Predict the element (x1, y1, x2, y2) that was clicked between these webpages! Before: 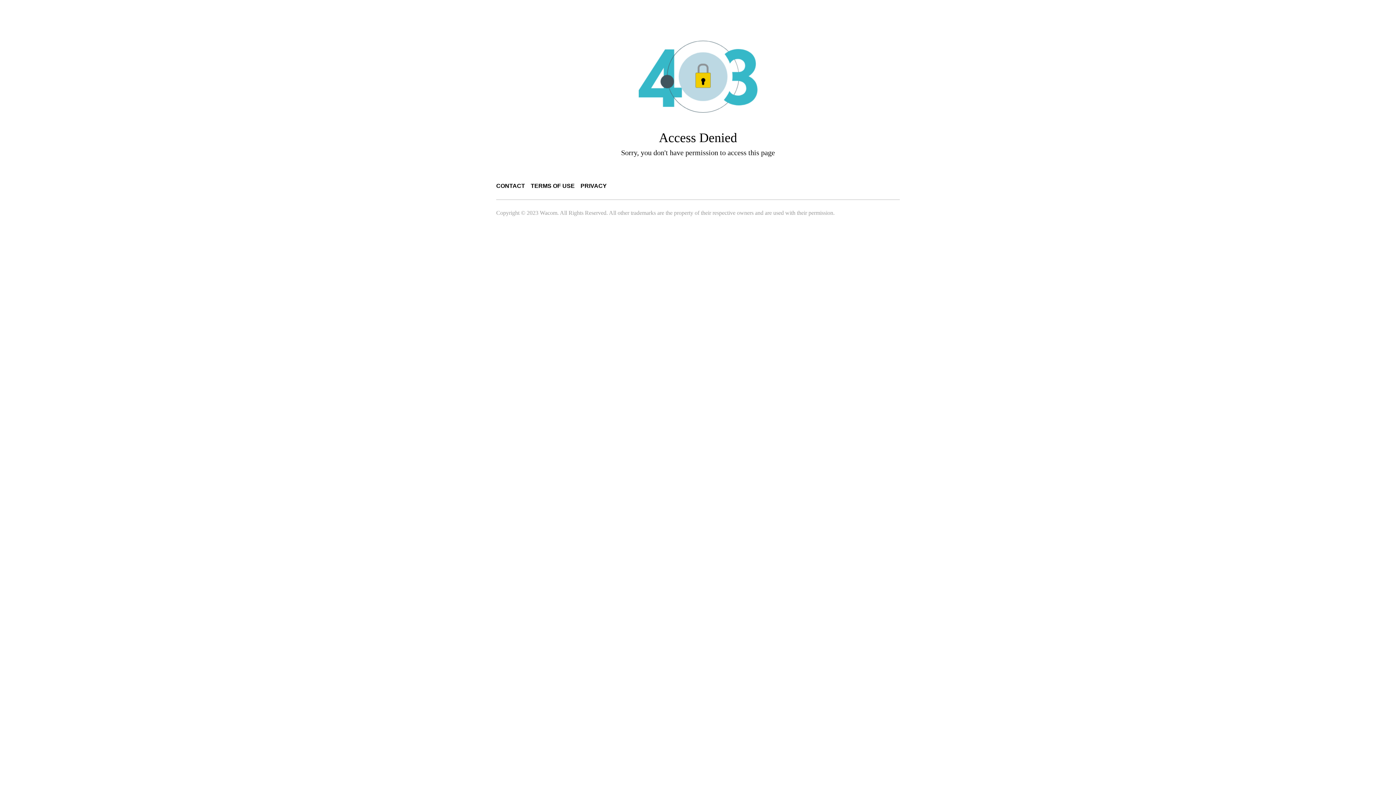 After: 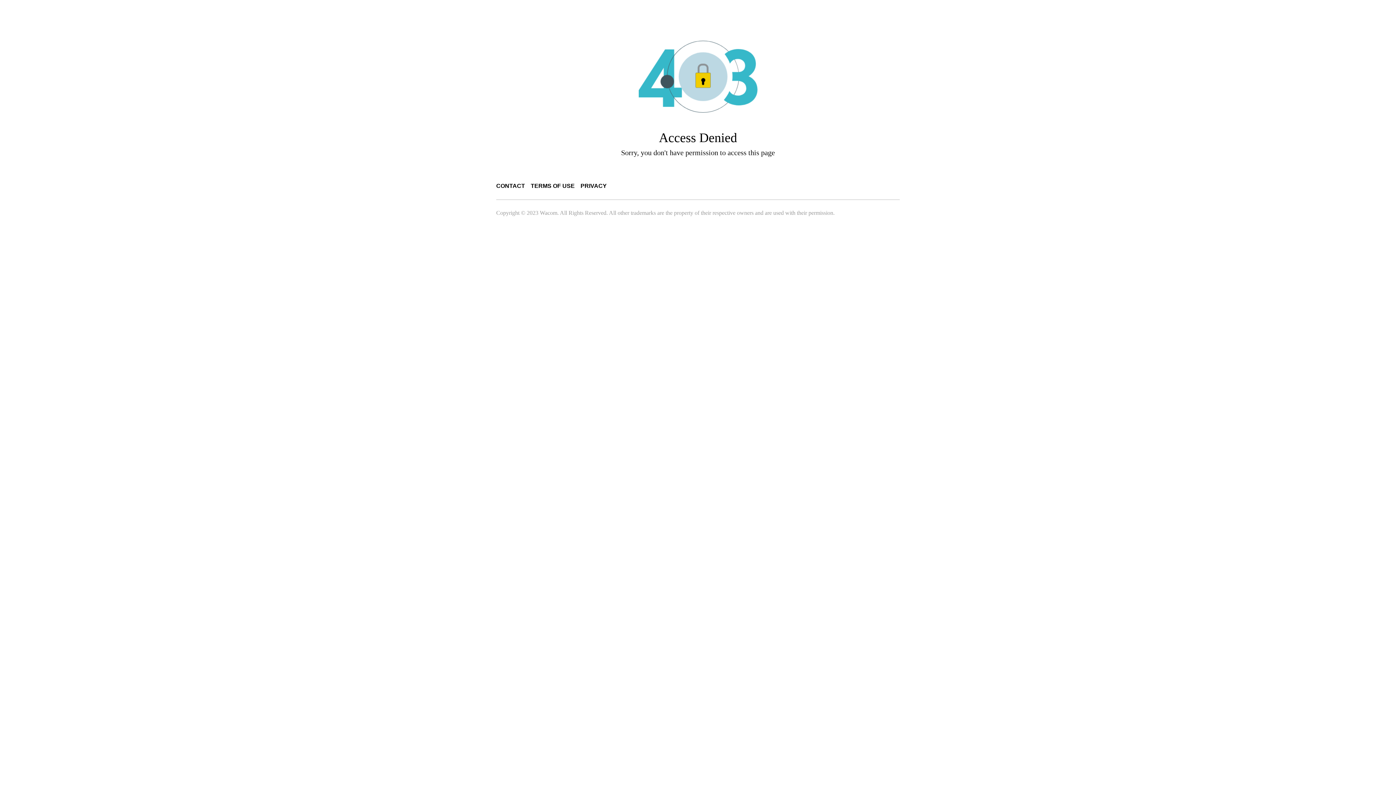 Action: bbox: (496, 182, 525, 189) label: CONTACT